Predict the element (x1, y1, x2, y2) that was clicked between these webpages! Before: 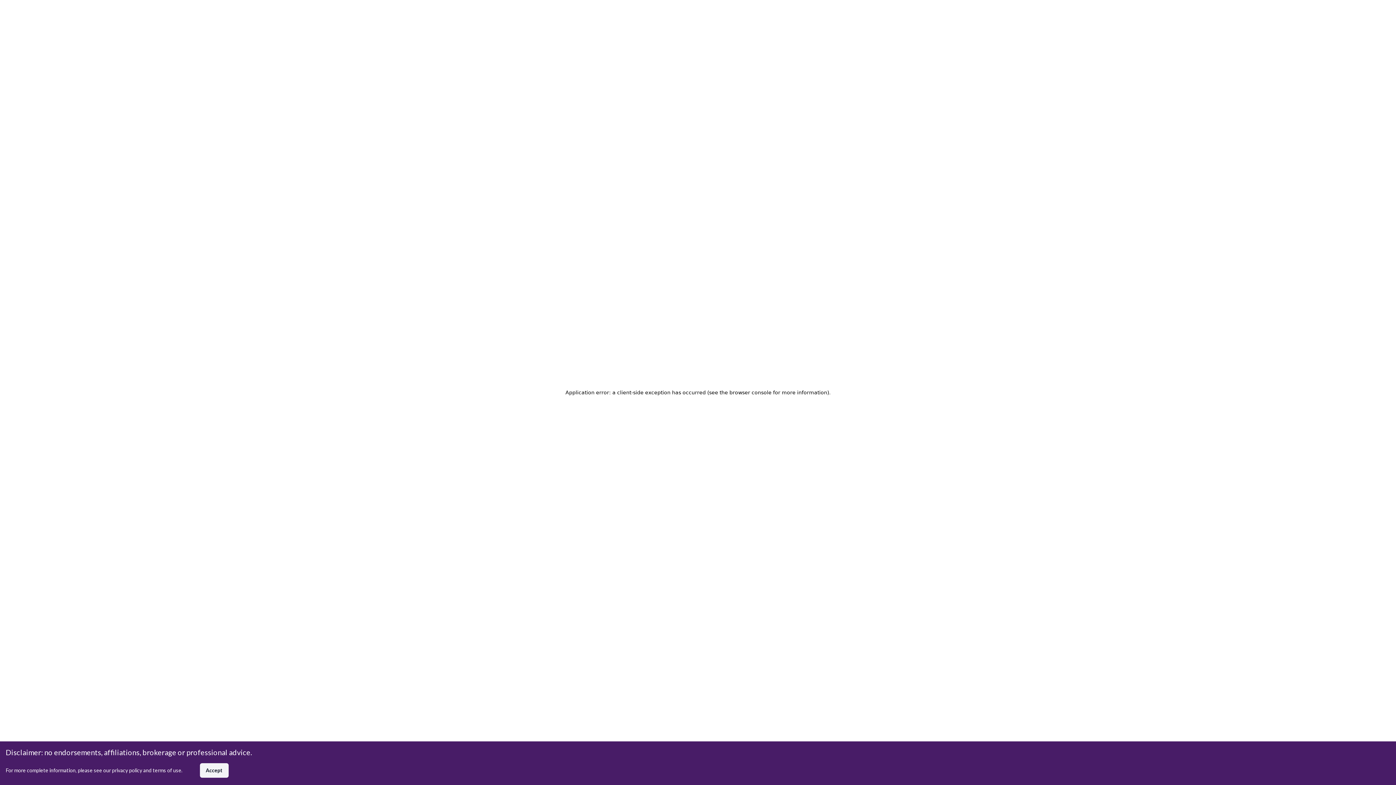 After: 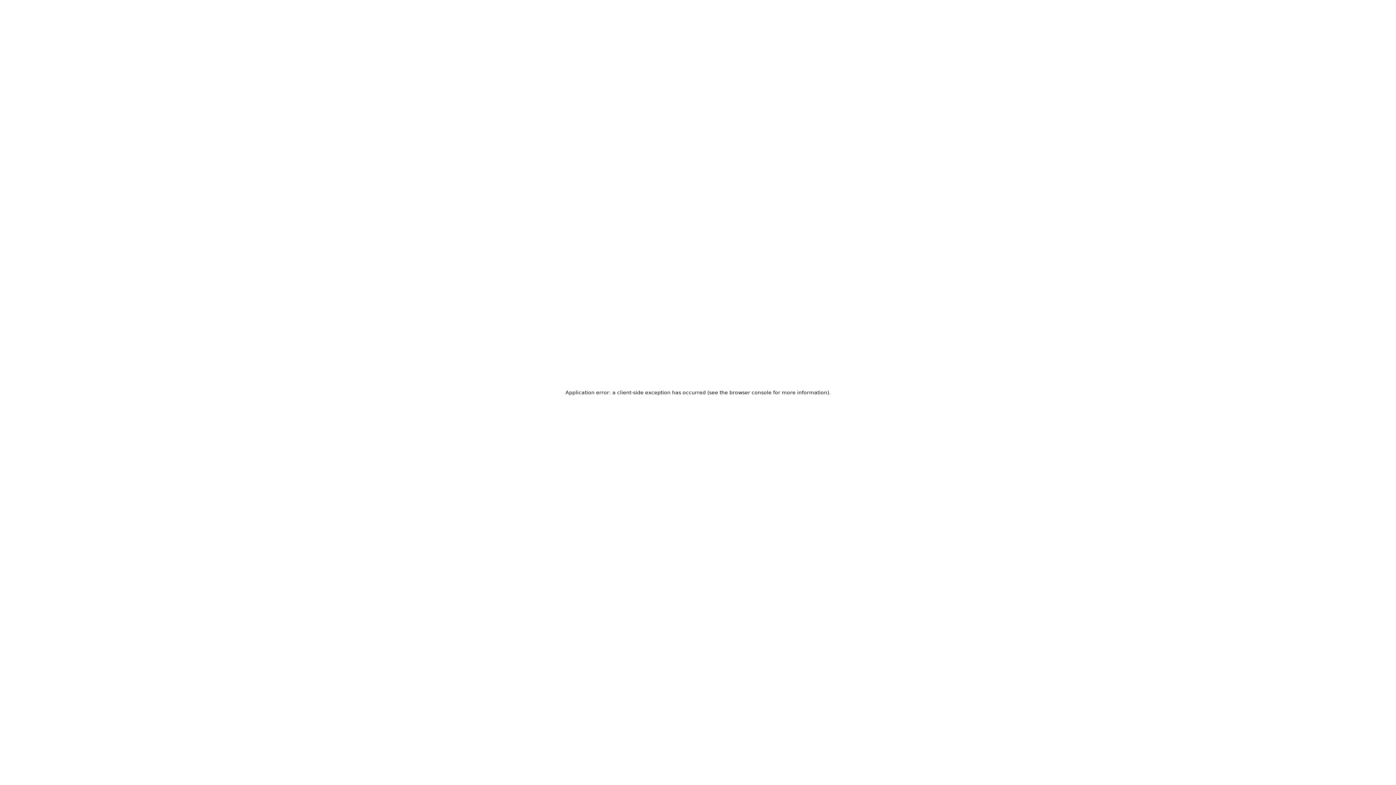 Action: label: Accept bbox: (200, 763, 228, 778)